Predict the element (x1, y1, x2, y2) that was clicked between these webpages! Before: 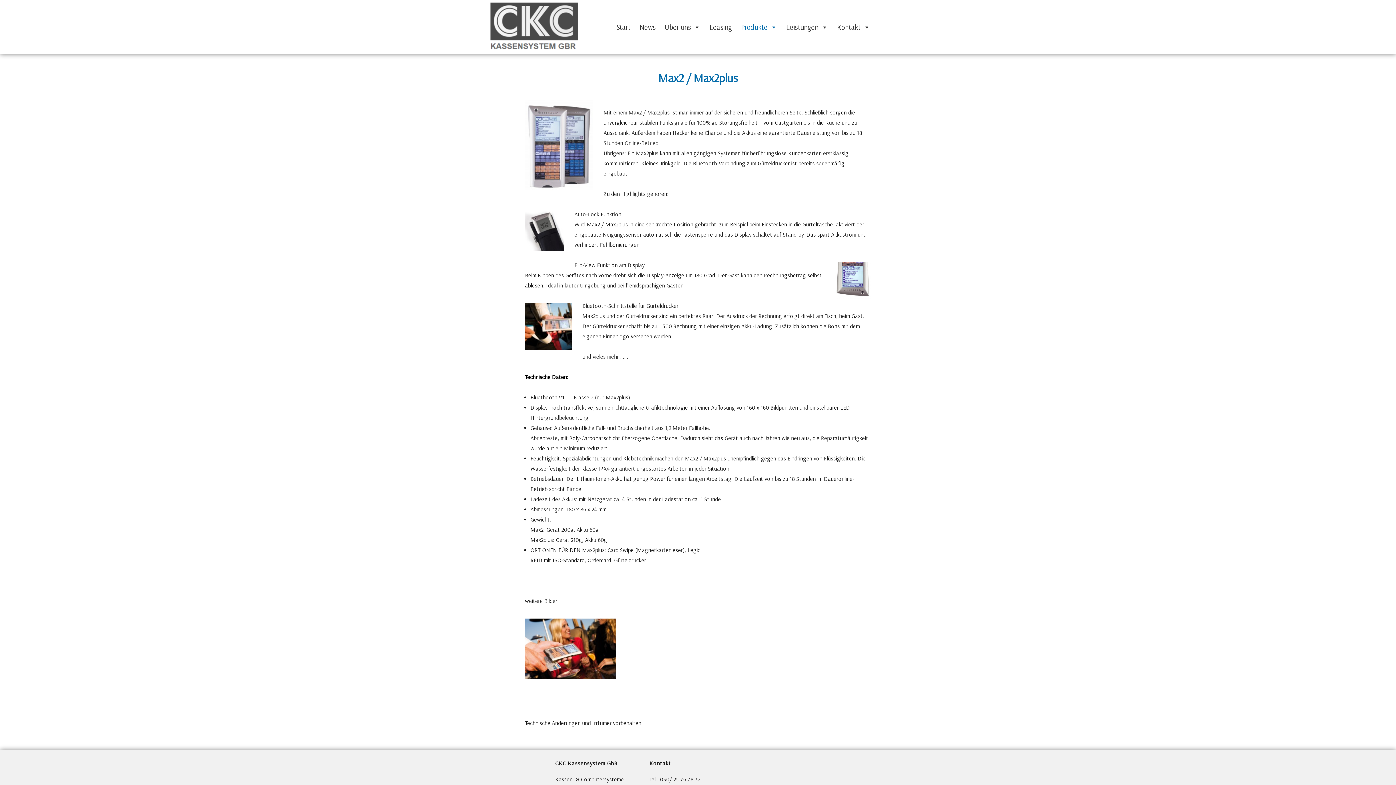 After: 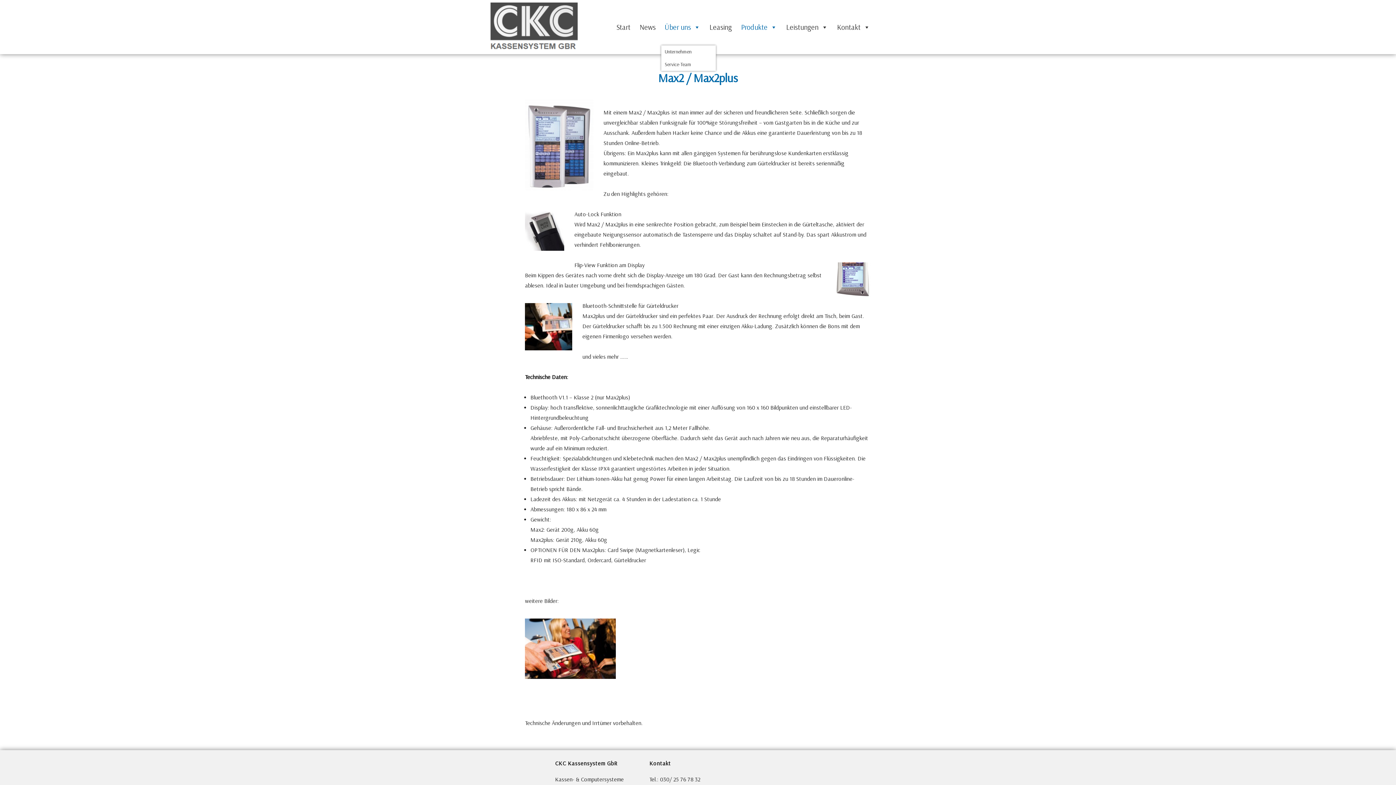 Action: bbox: (661, 19, 704, 34) label: Über uns